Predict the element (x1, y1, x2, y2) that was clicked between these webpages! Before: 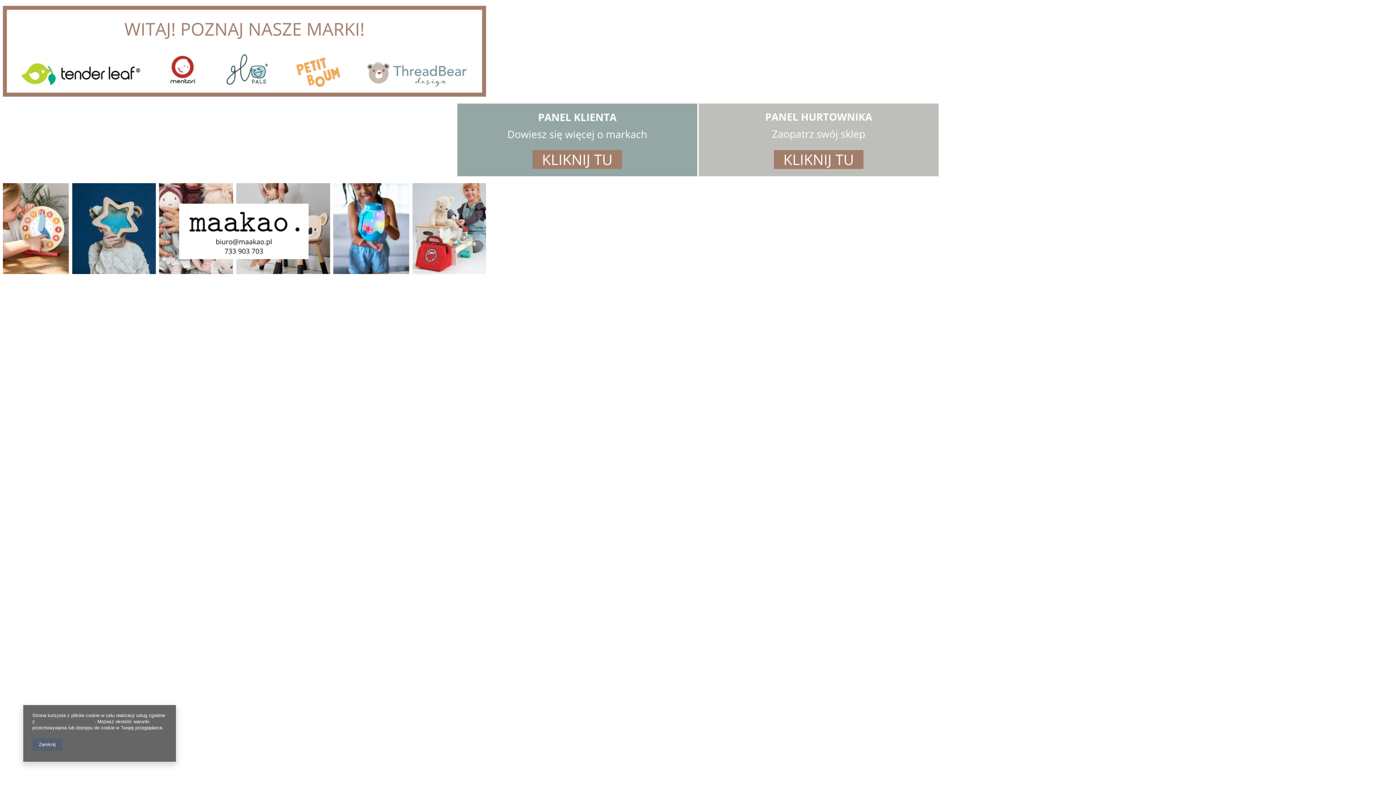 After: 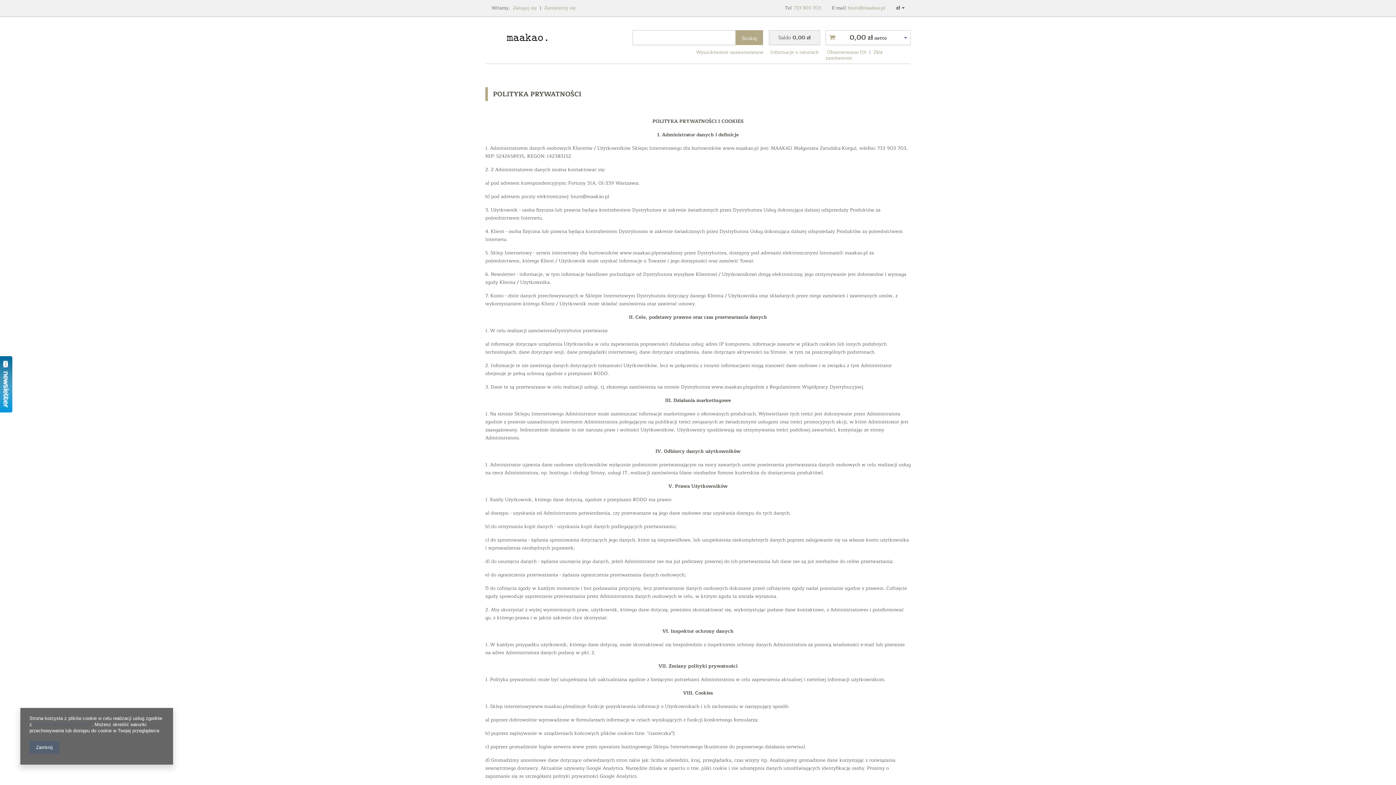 Action: bbox: (36, 719, 94, 724) label: Polityką dotyczącą cookies